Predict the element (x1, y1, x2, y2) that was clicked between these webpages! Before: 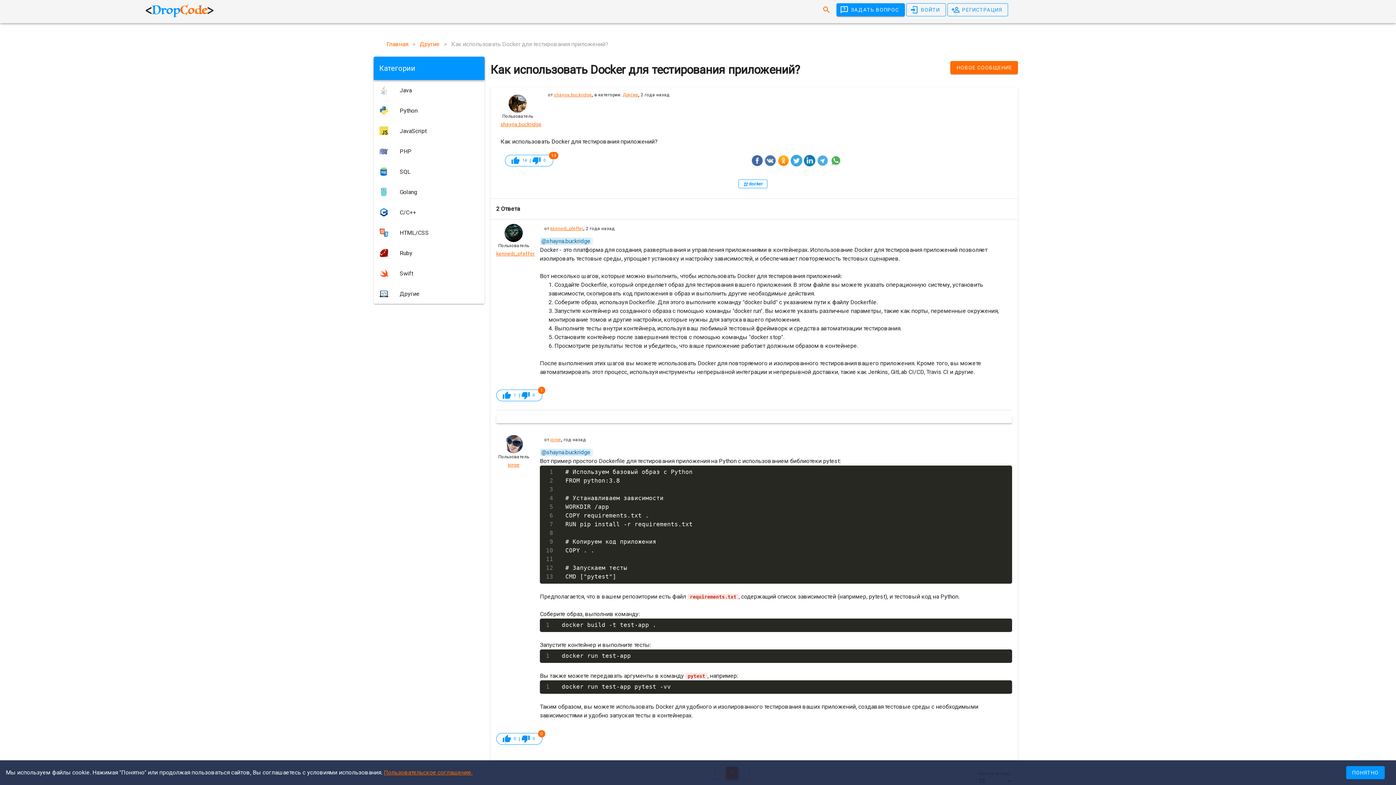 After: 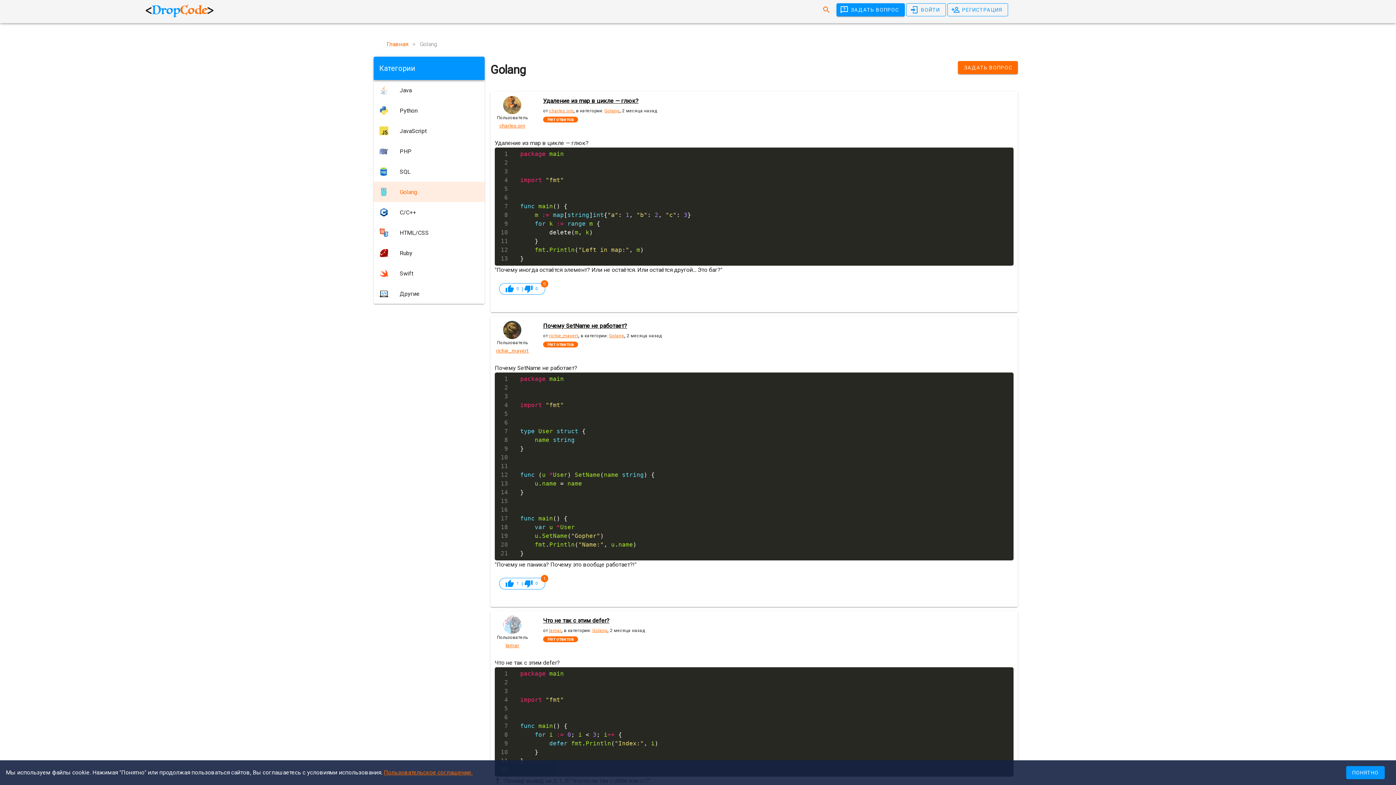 Action: bbox: (373, 181, 484, 202) label: Golang